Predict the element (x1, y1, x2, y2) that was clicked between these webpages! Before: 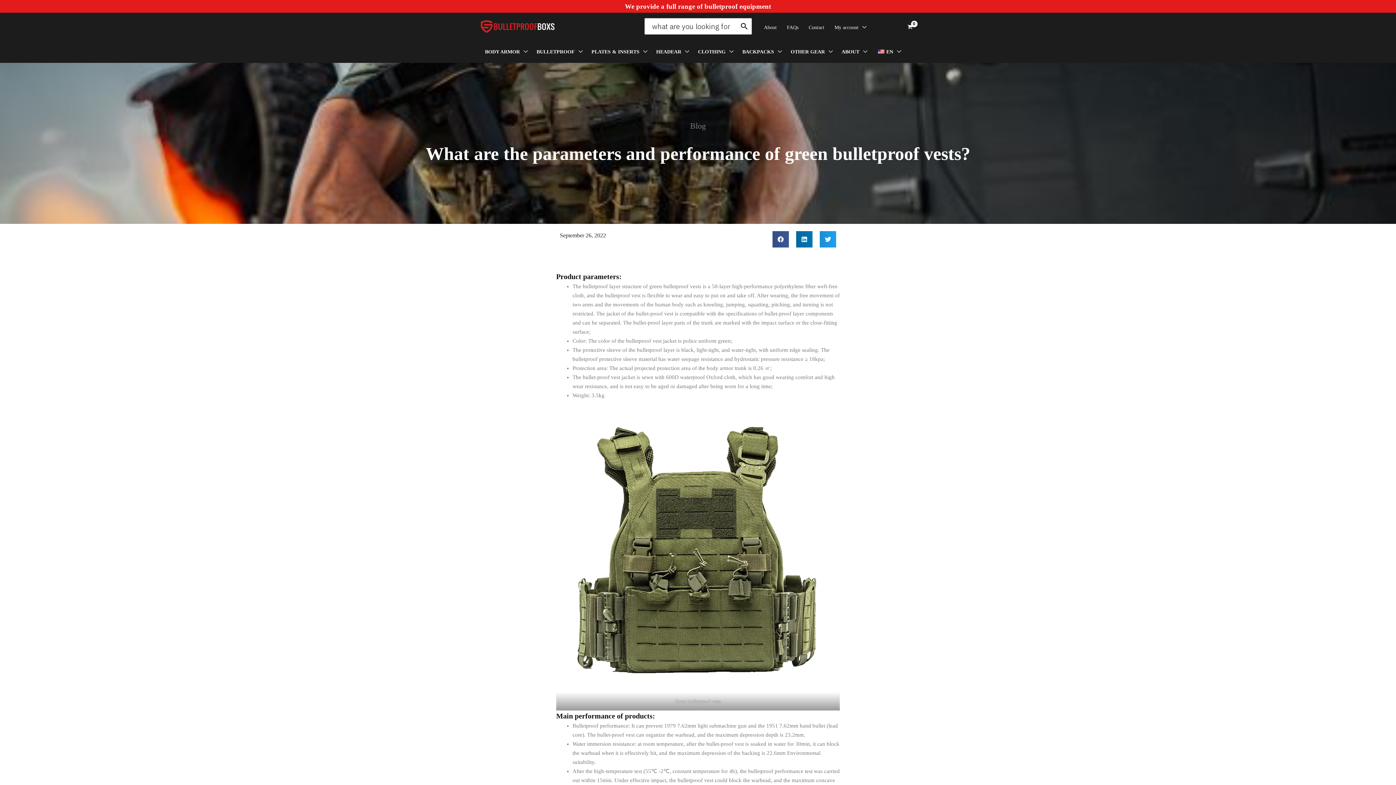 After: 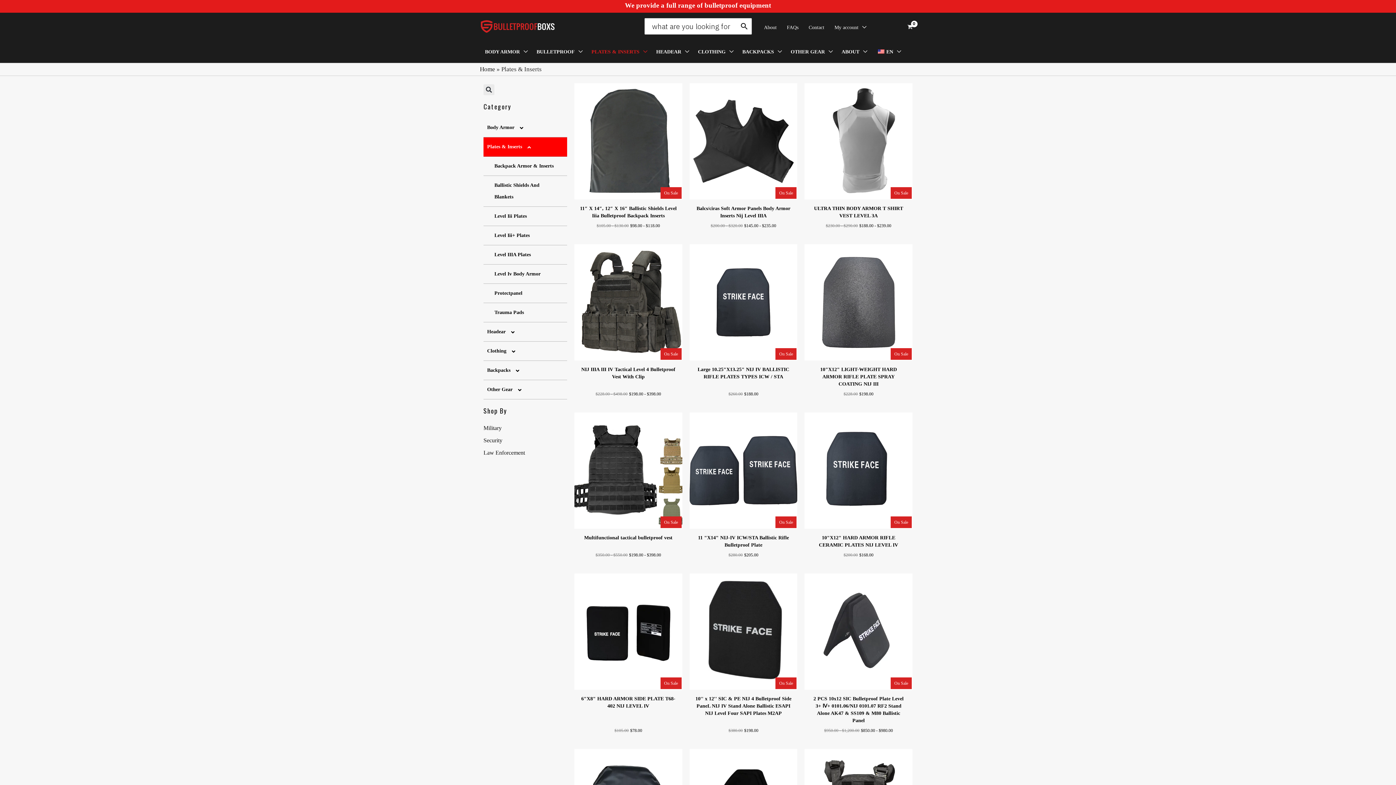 Action: label: PLATES & INSERTS bbox: (586, 41, 651, 62)